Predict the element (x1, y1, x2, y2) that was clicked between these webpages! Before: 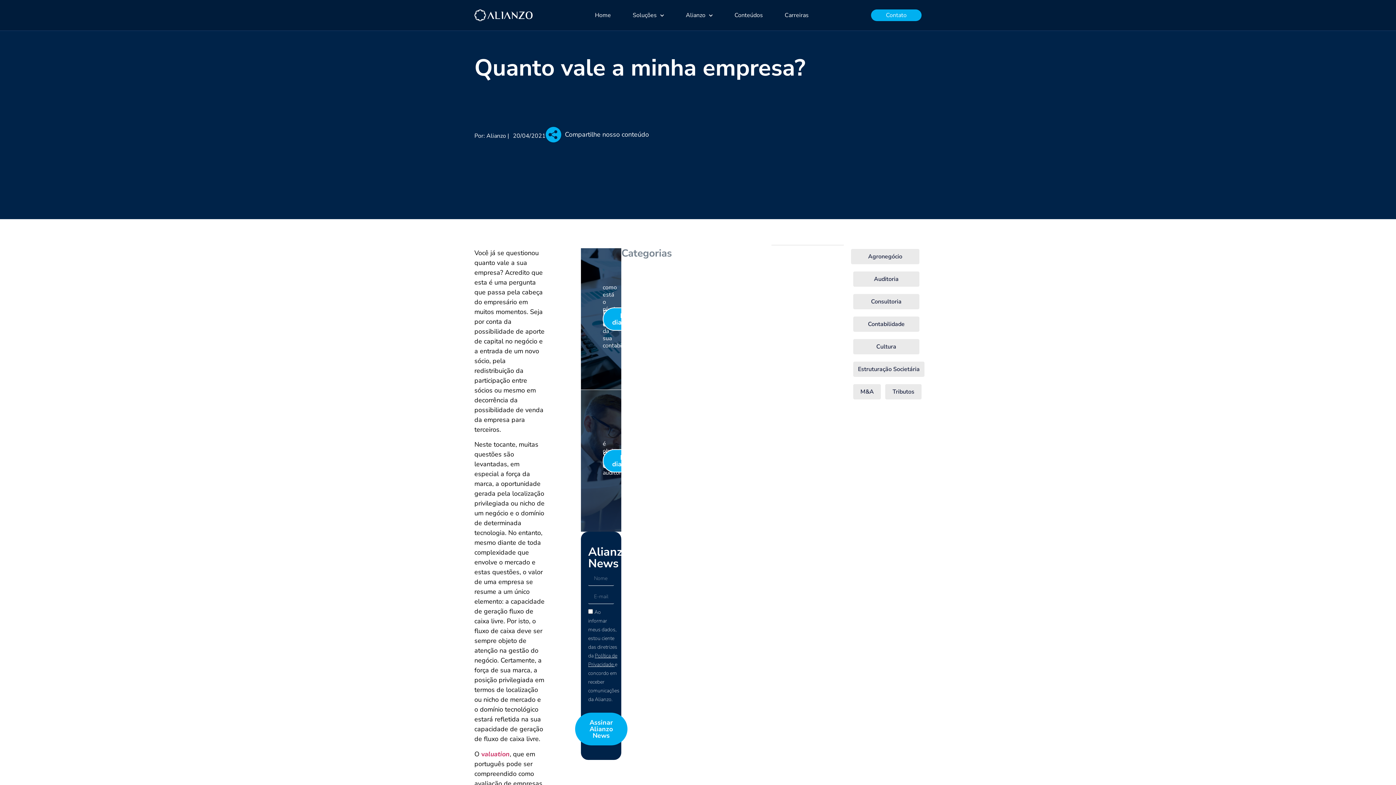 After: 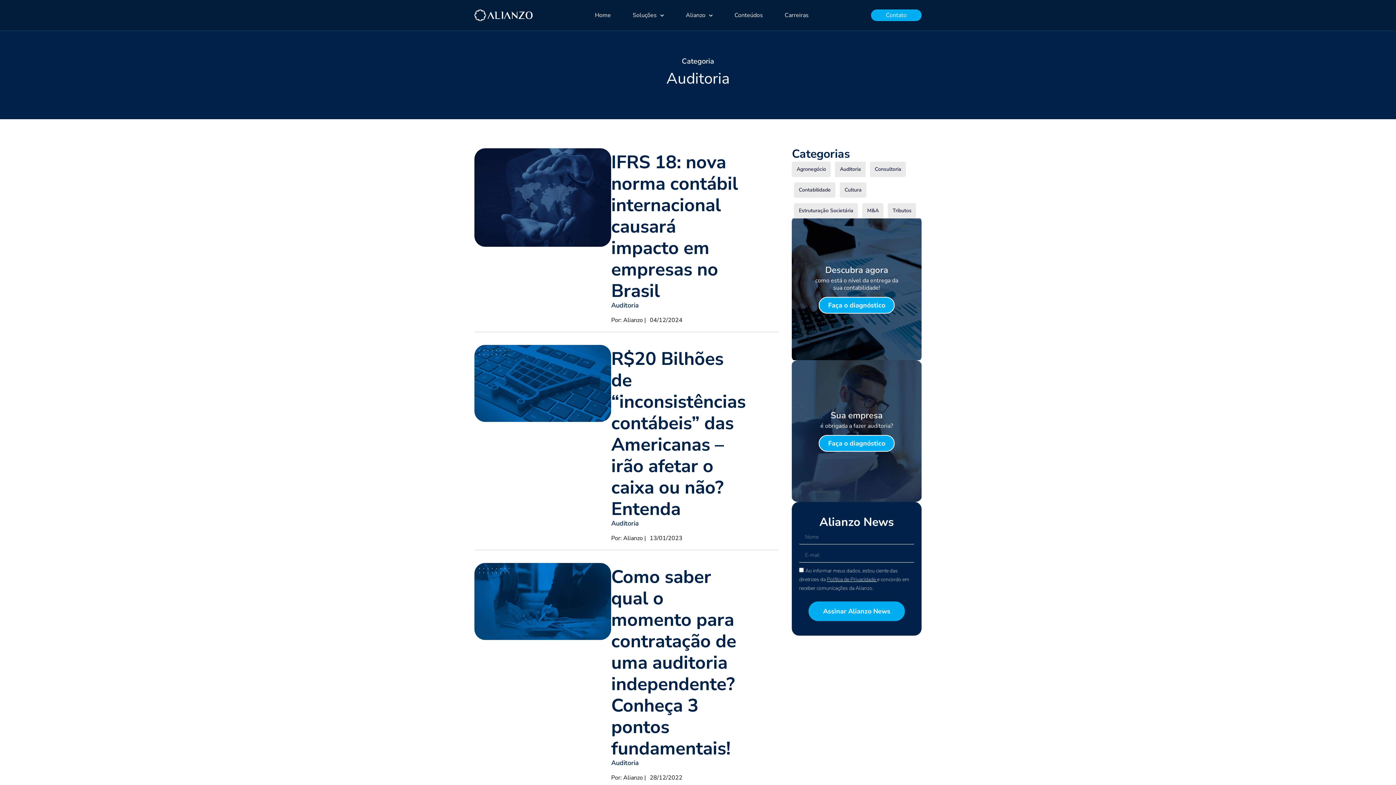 Action: label: Auditoria bbox: (853, 271, 919, 286)